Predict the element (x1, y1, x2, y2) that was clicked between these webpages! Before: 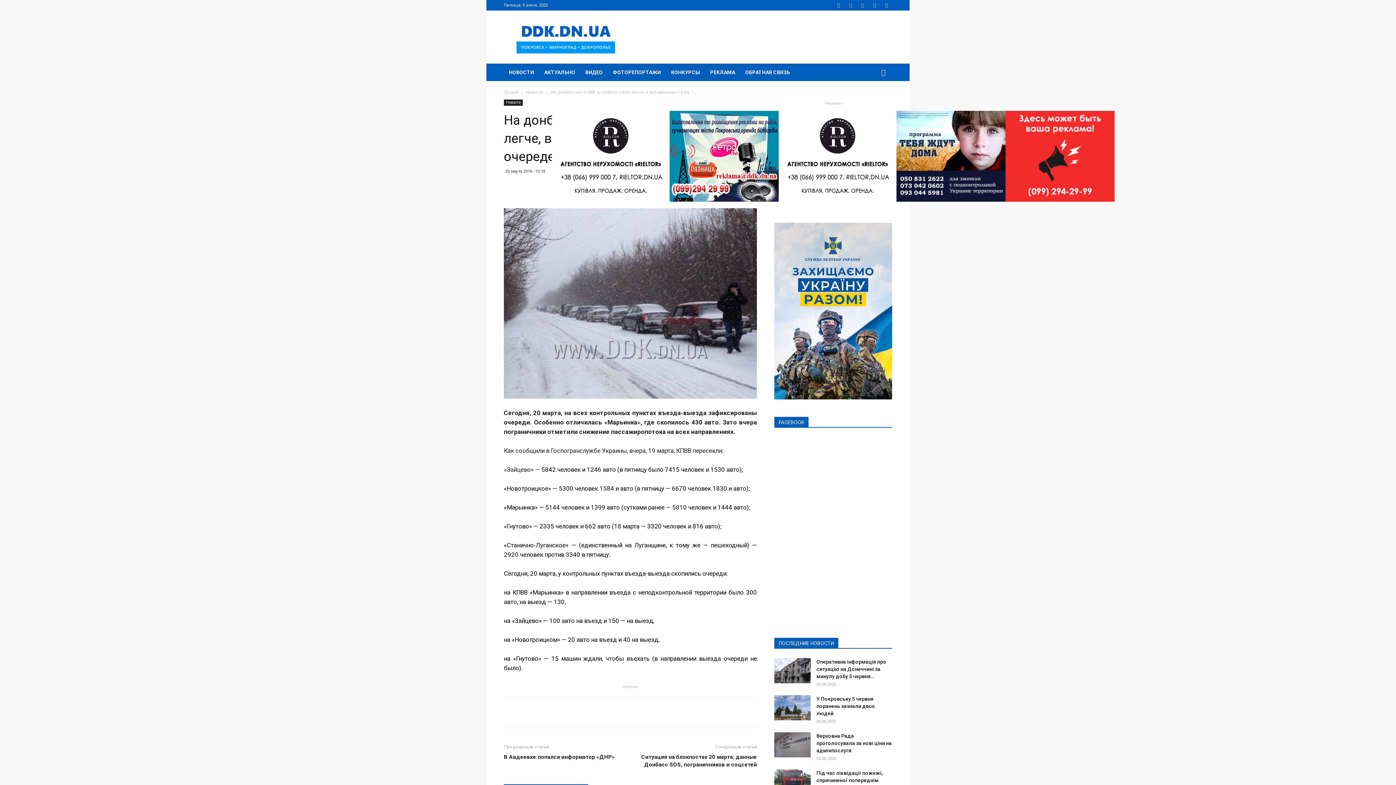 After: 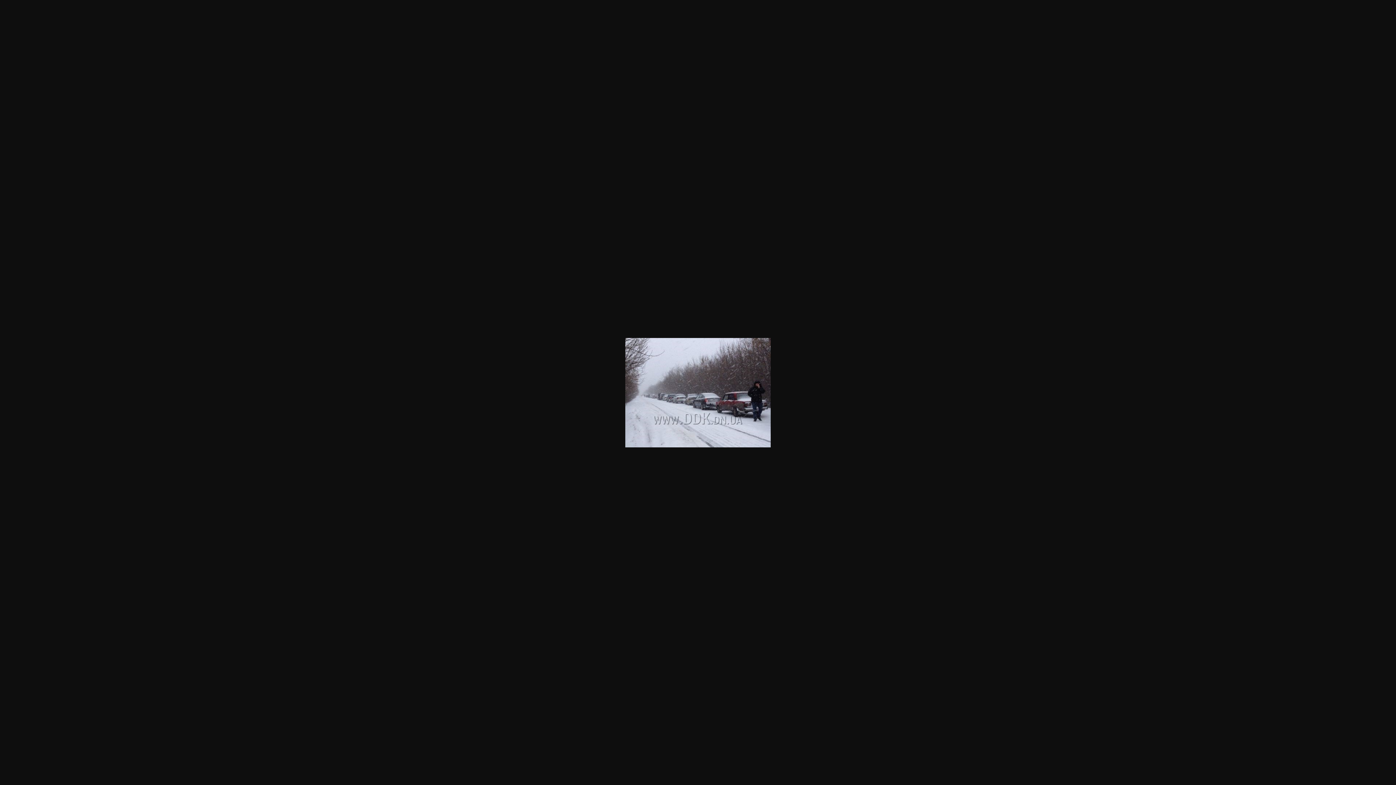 Action: bbox: (504, 208, 757, 398)